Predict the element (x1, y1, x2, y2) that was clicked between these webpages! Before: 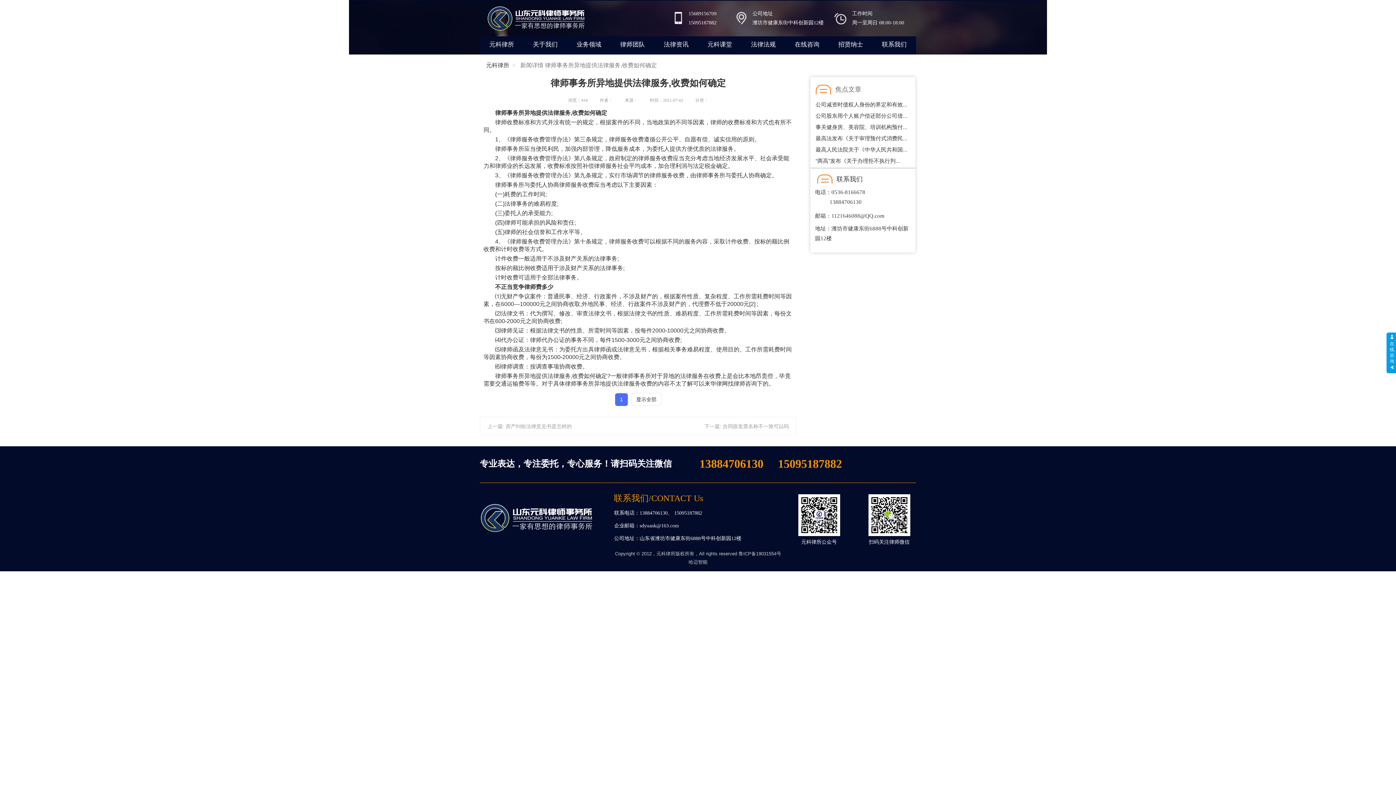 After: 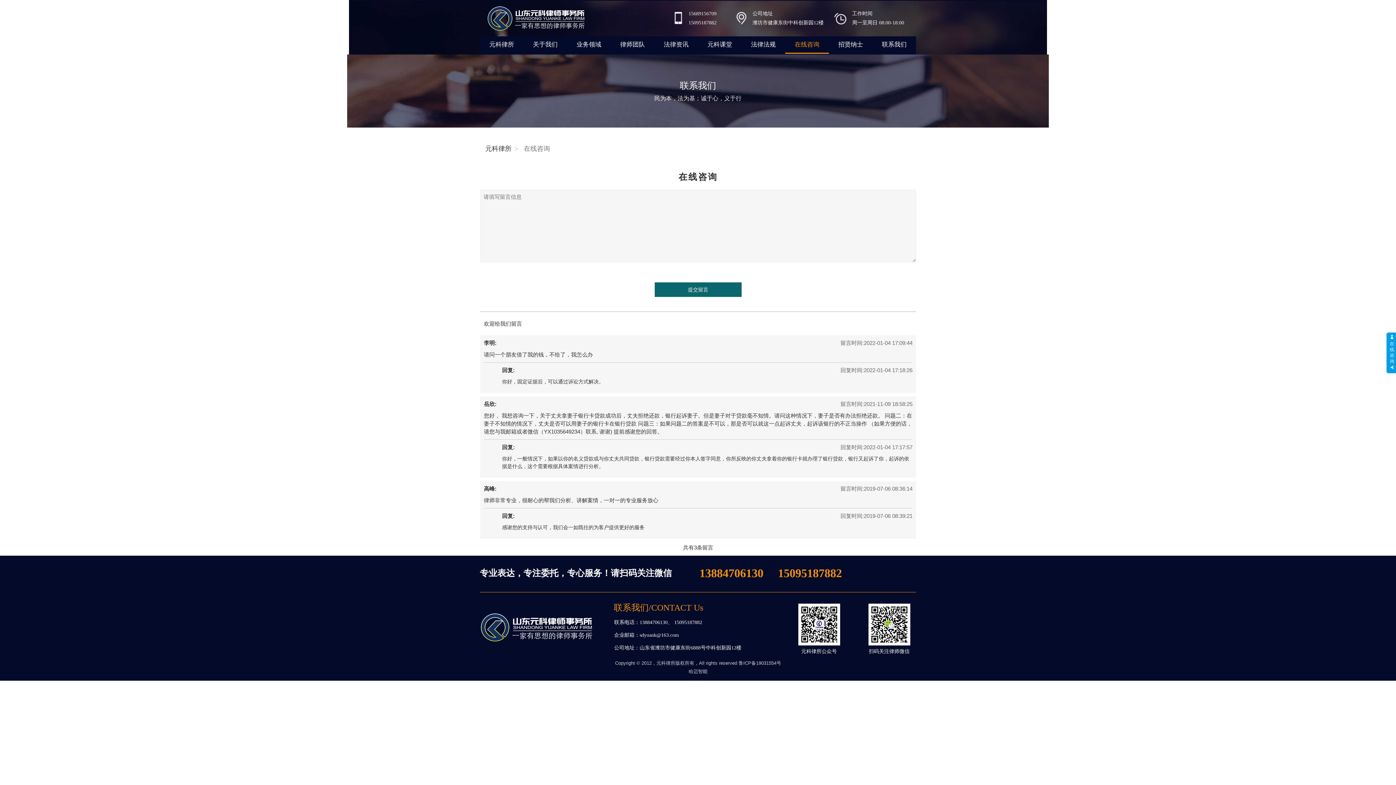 Action: label: 在线咨询 bbox: (785, 35, 829, 53)